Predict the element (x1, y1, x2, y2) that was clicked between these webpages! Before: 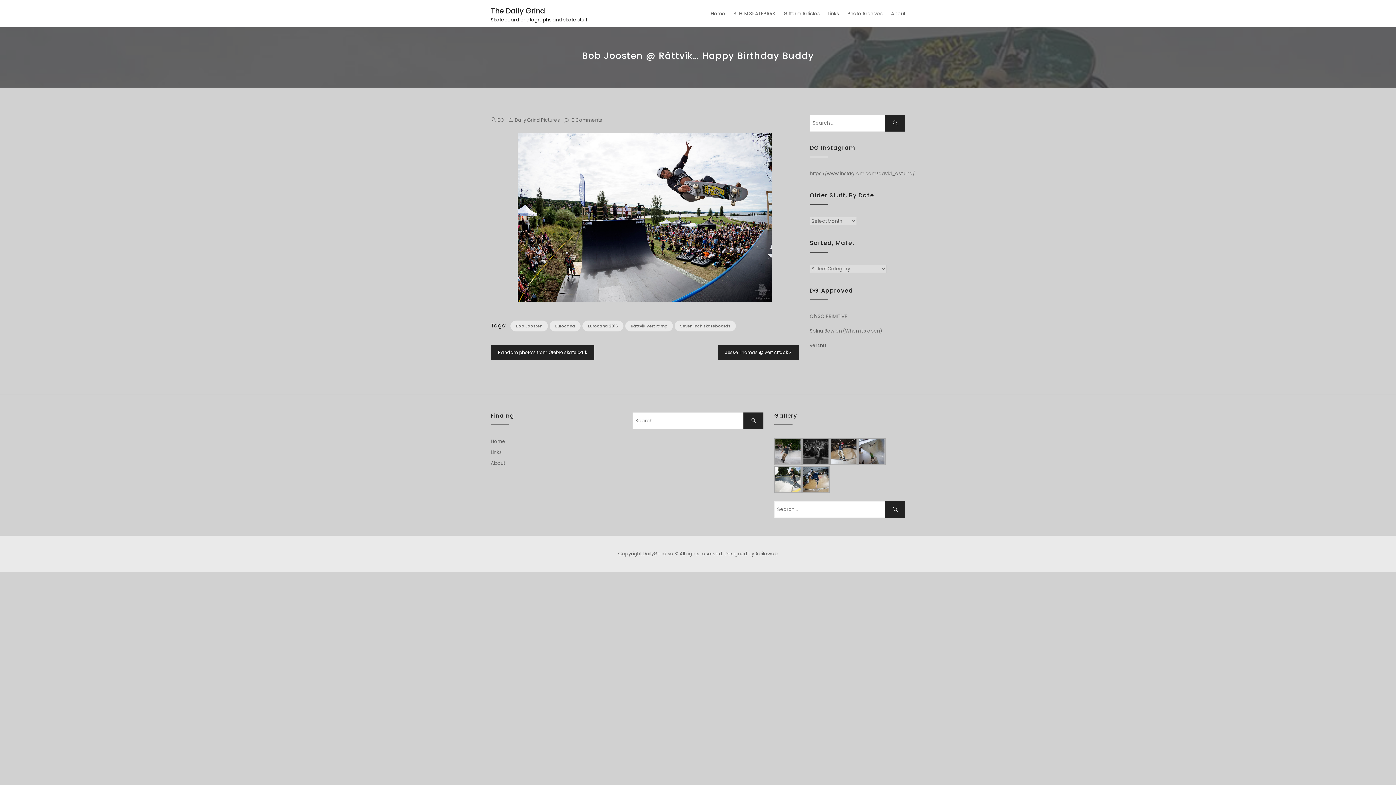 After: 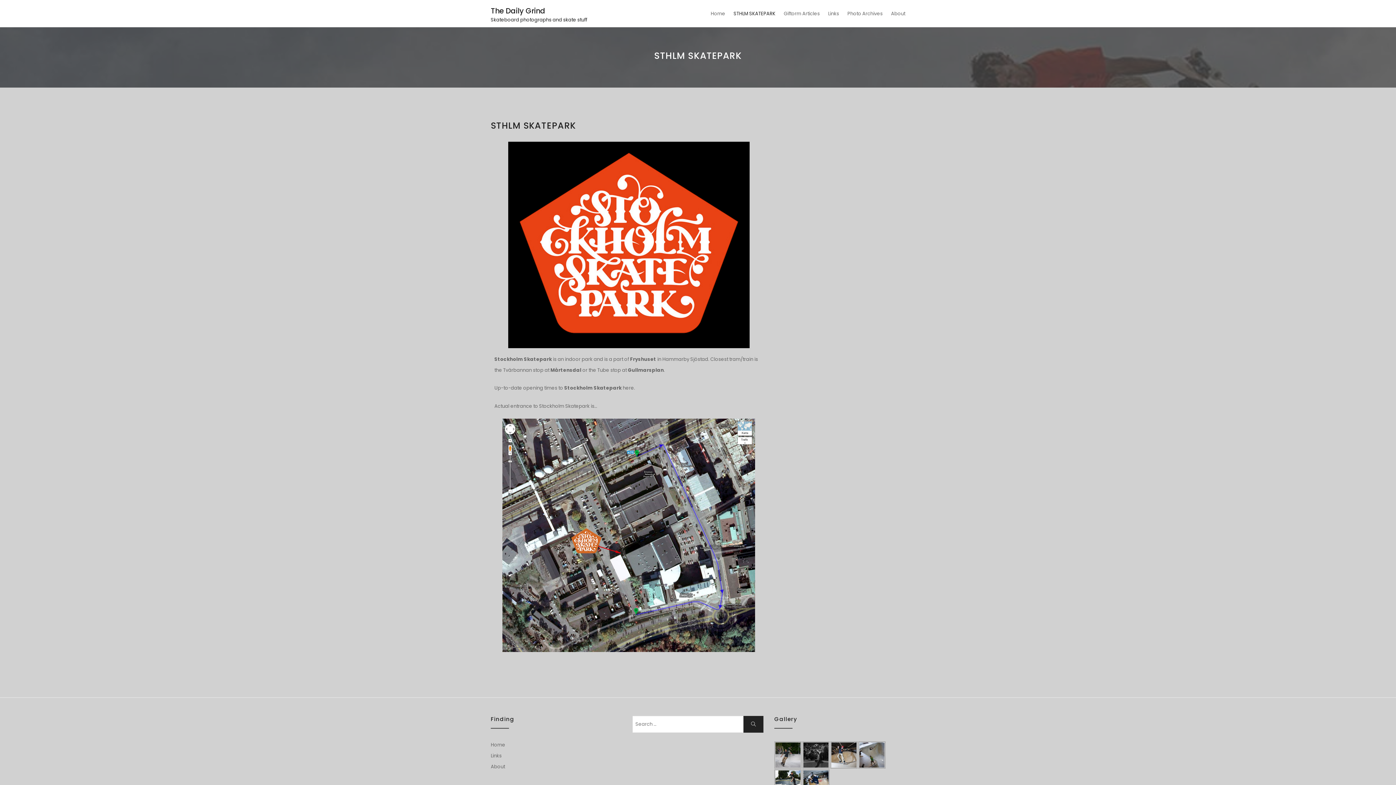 Action: label: STHLM SKATEPARK bbox: (730, 0, 779, 27)